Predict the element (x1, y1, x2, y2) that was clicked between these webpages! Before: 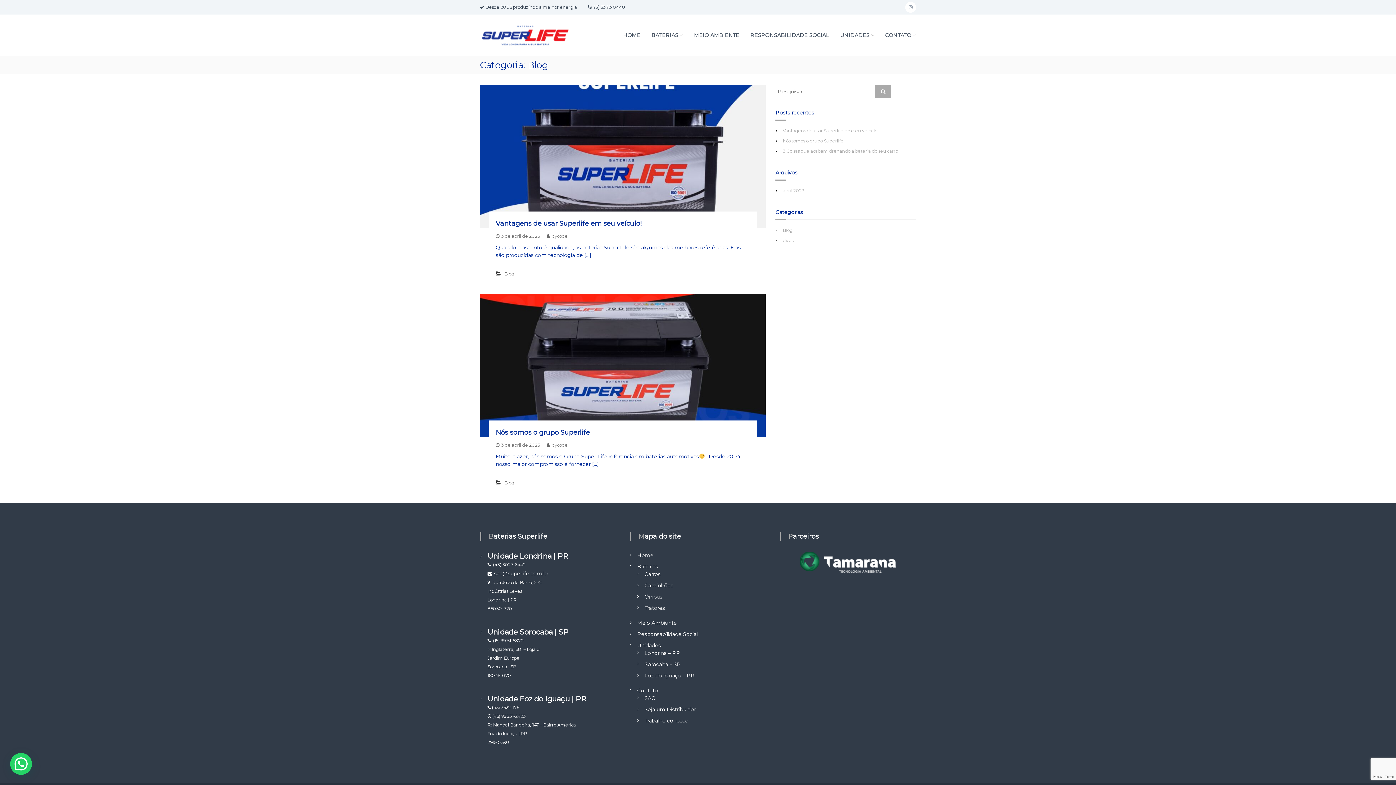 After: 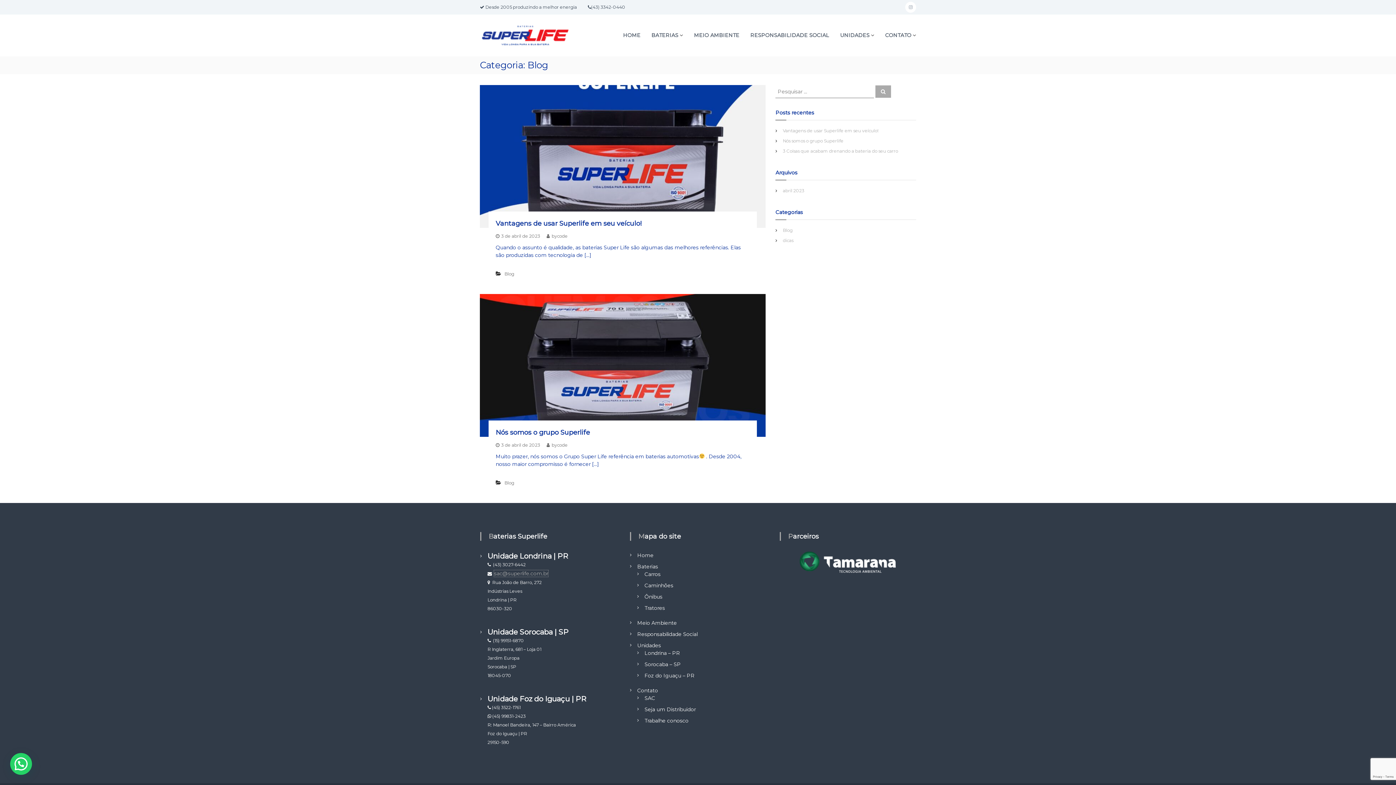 Action: label: sac@superlife.com.br bbox: (494, 570, 548, 577)